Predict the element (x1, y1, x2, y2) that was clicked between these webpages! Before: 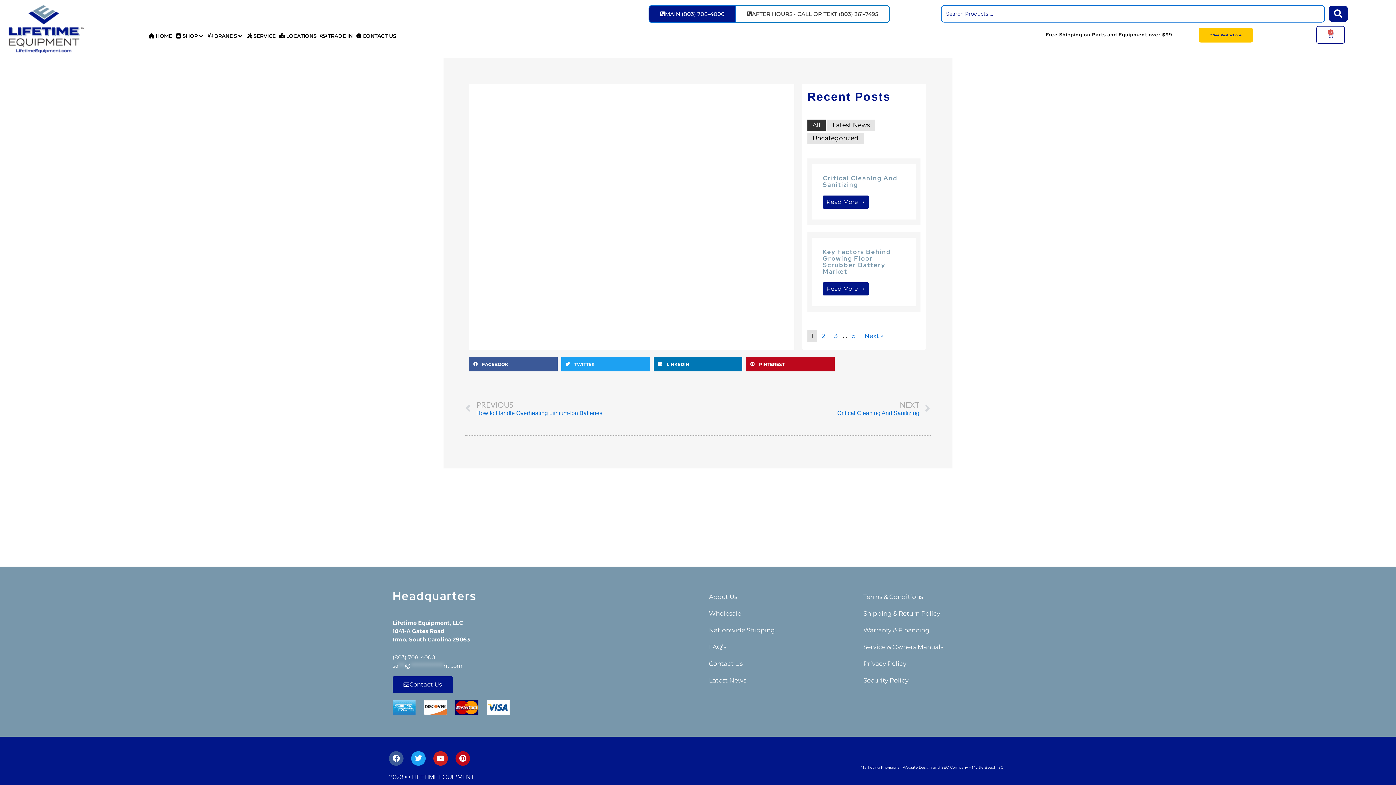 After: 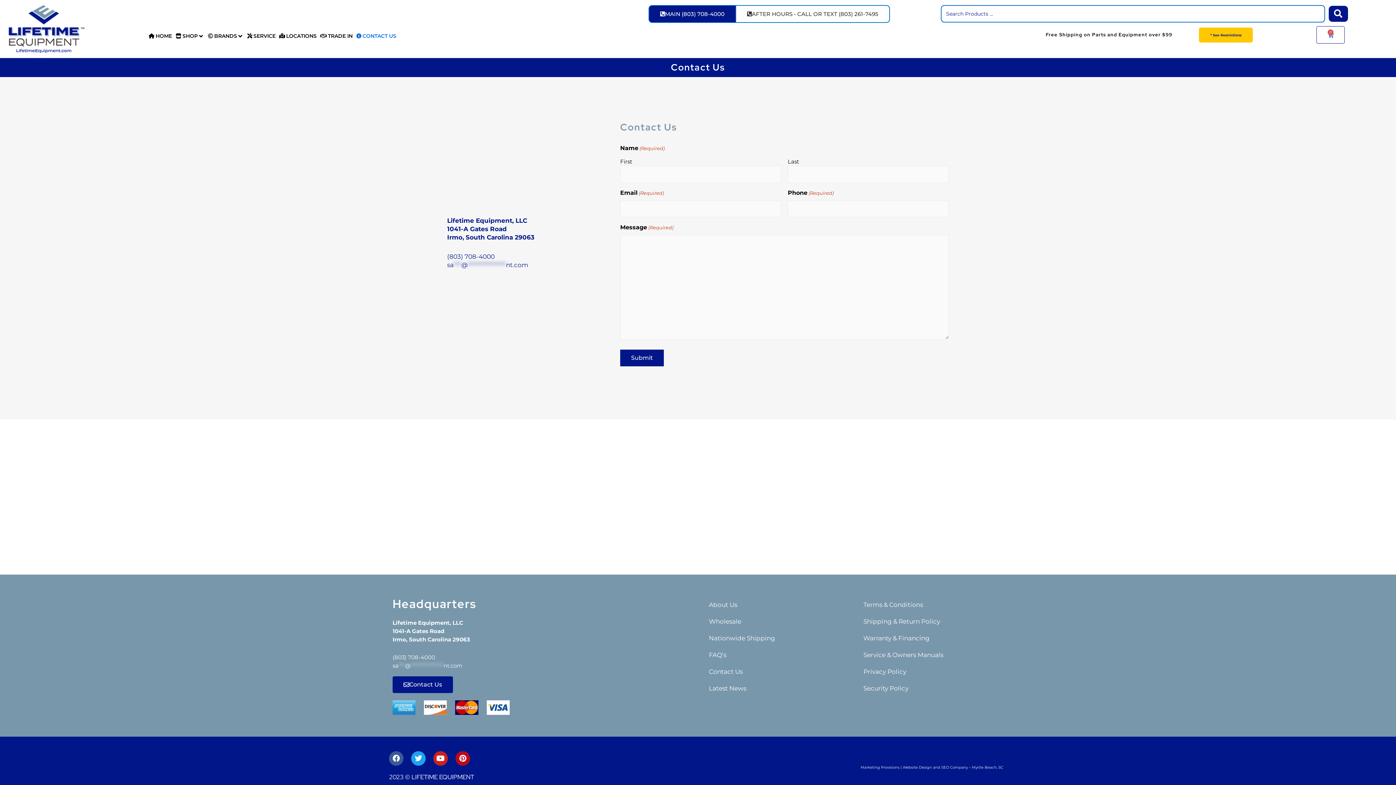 Action: label: CONTACT US bbox: (356, 32, 396, 40)